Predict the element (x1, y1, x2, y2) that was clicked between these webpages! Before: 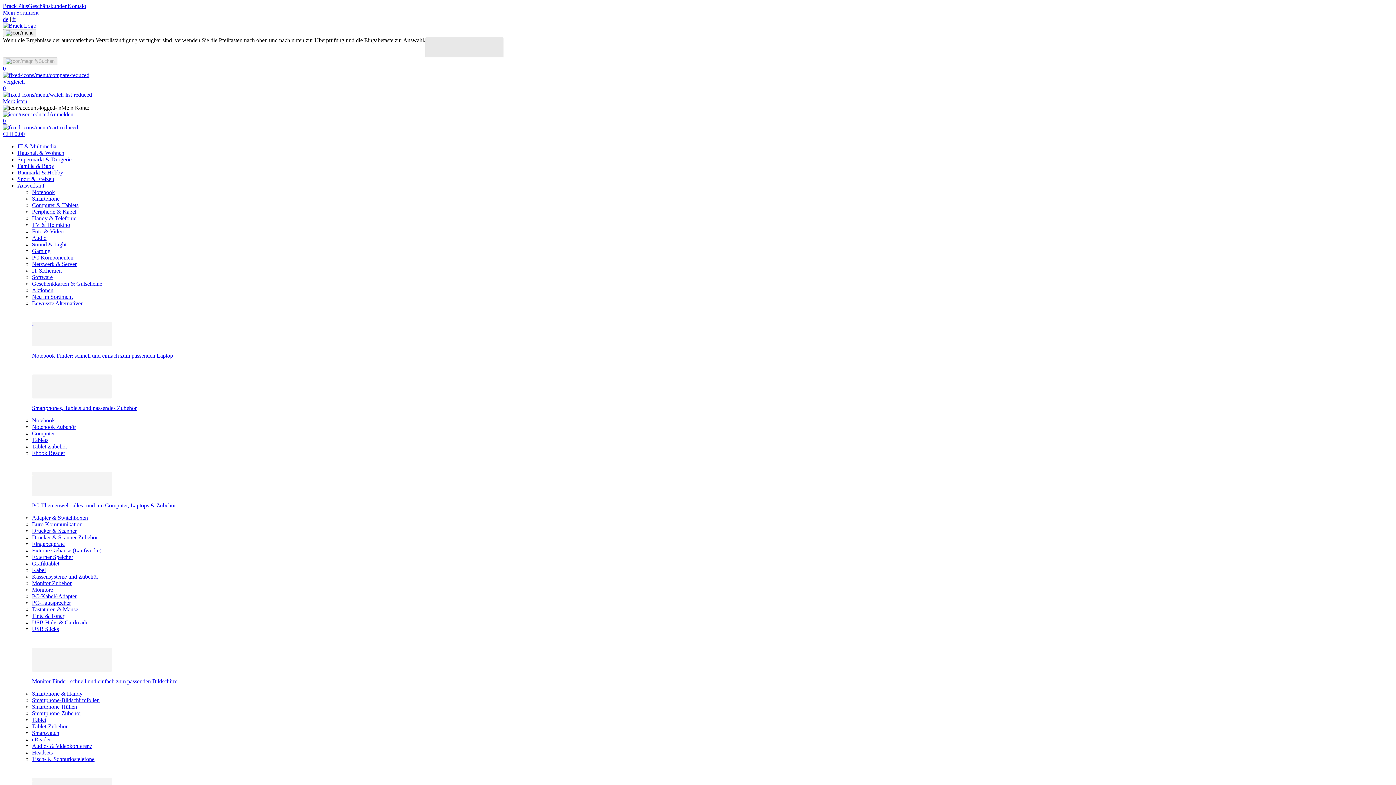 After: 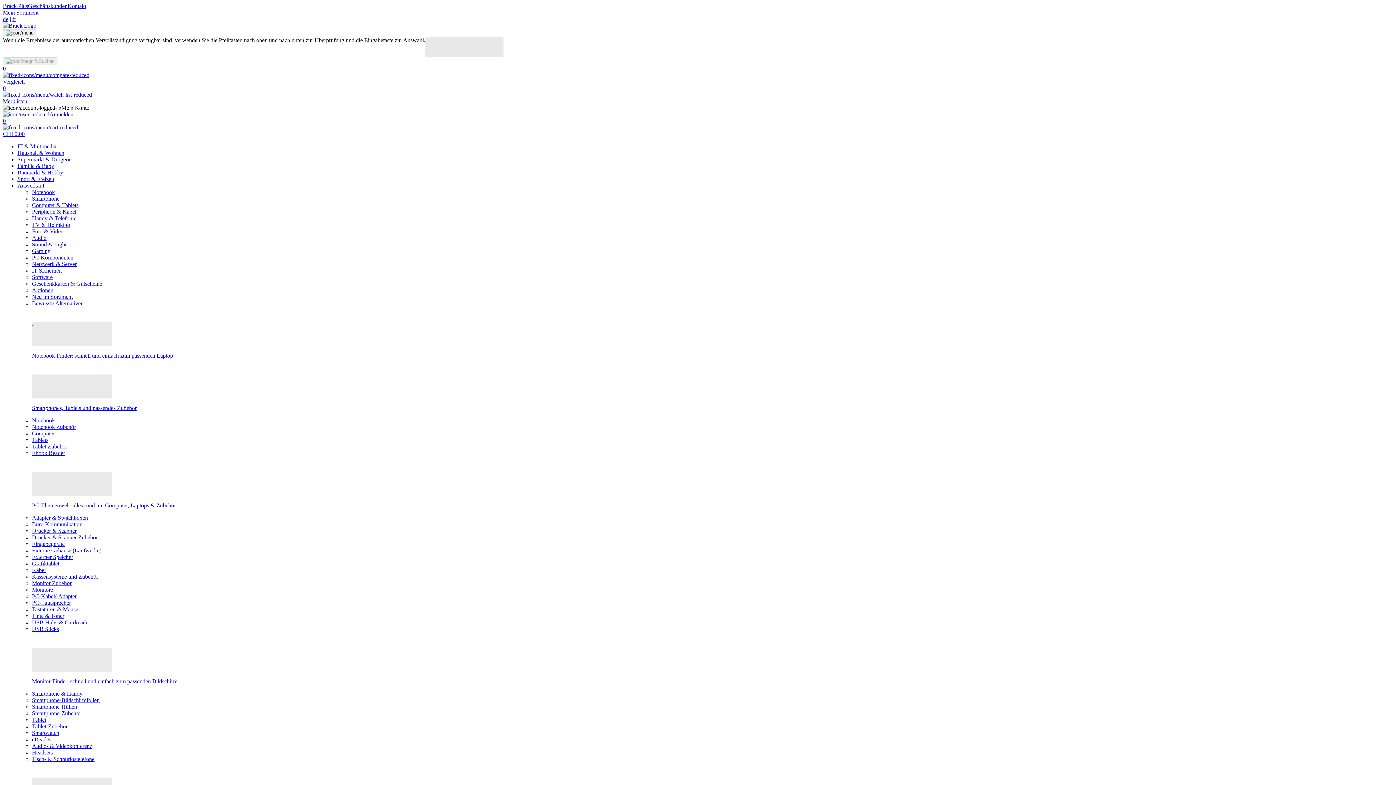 Action: bbox: (32, 221, 70, 228) label: TV & Heimkino